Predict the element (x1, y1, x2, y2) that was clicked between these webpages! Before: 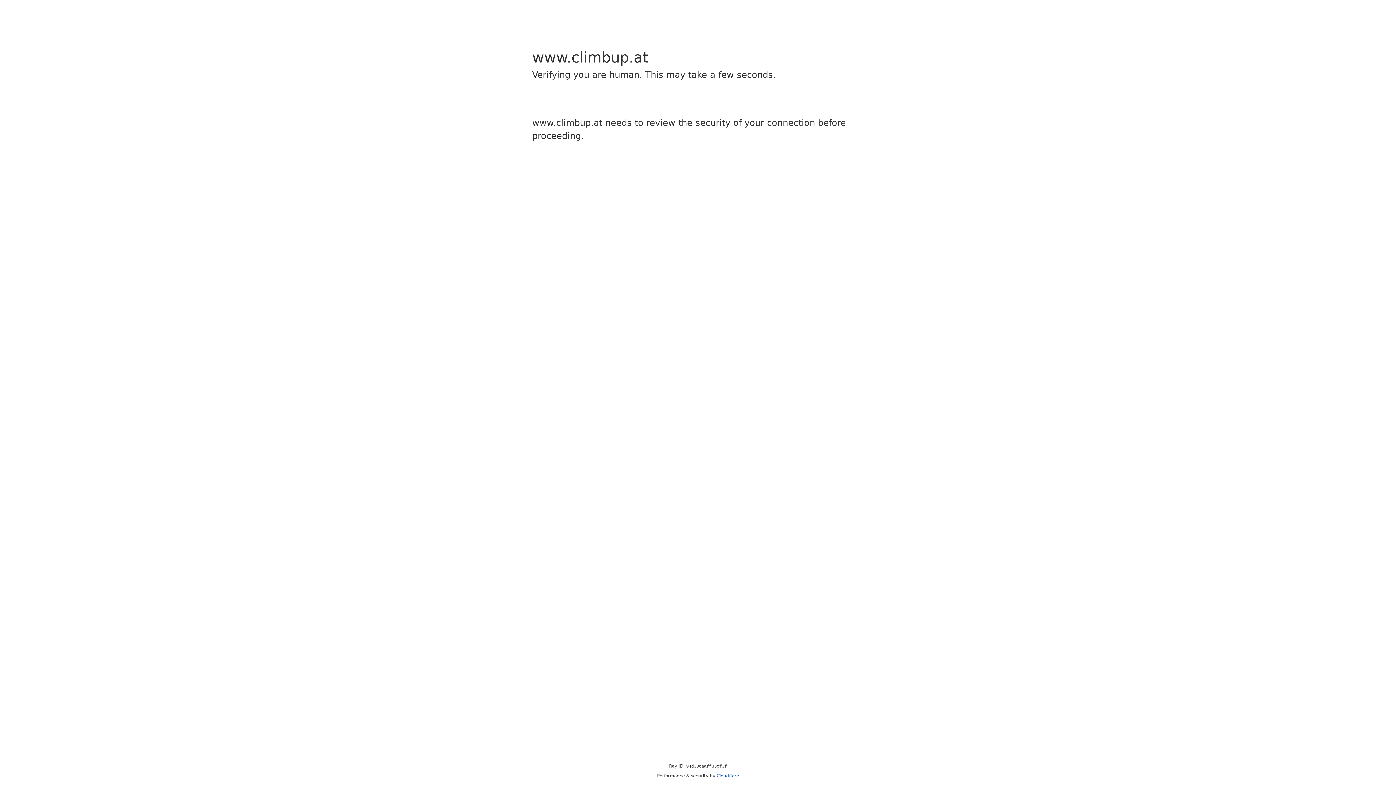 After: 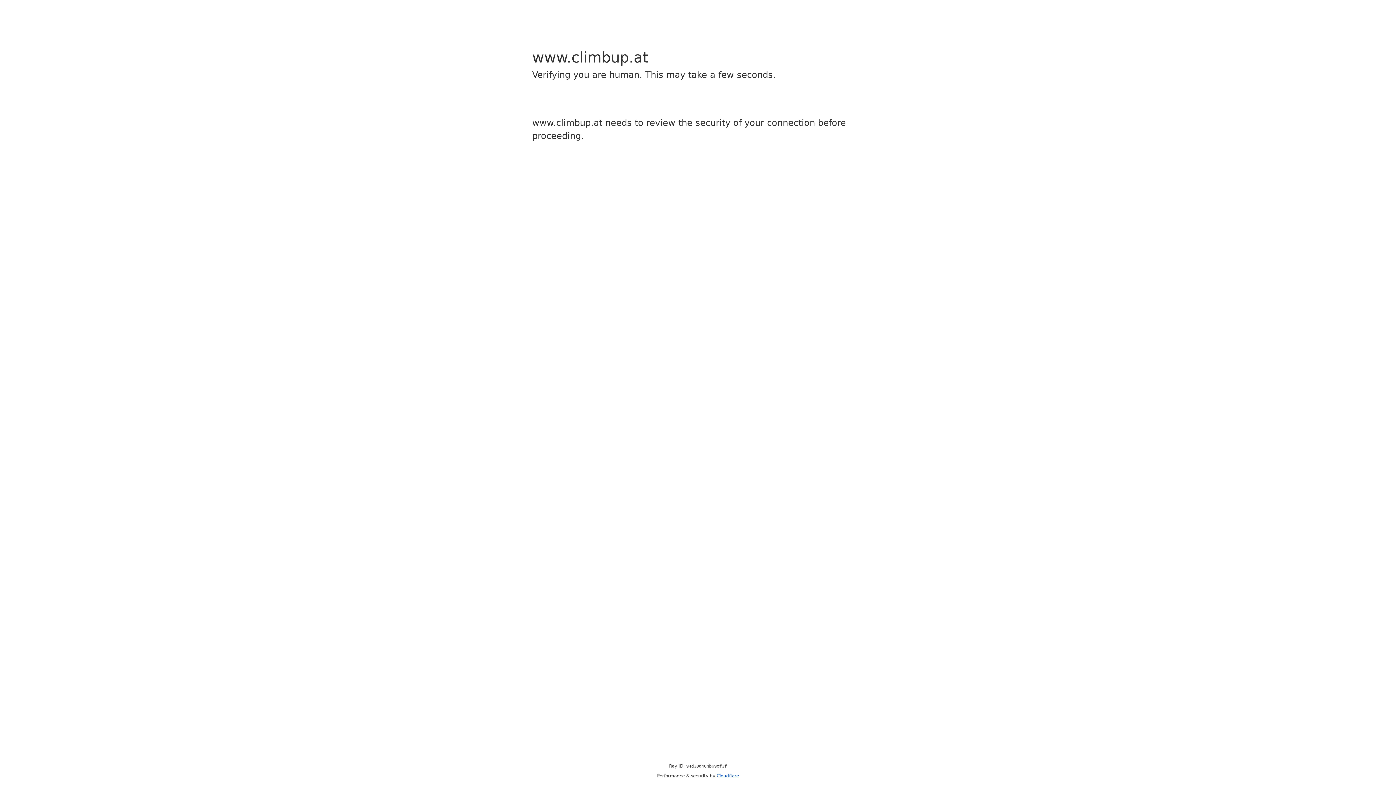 Action: bbox: (716, 773, 739, 778) label: Cloudflare